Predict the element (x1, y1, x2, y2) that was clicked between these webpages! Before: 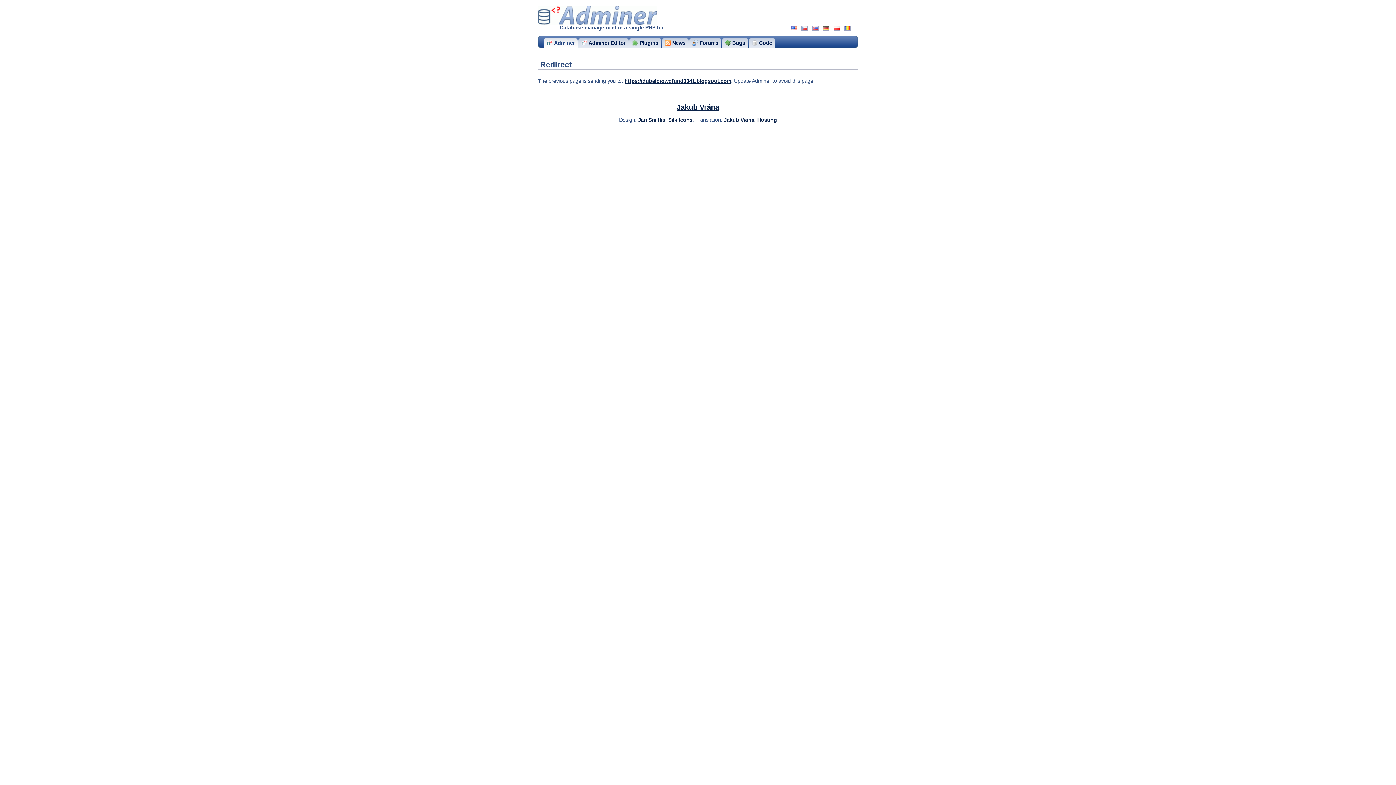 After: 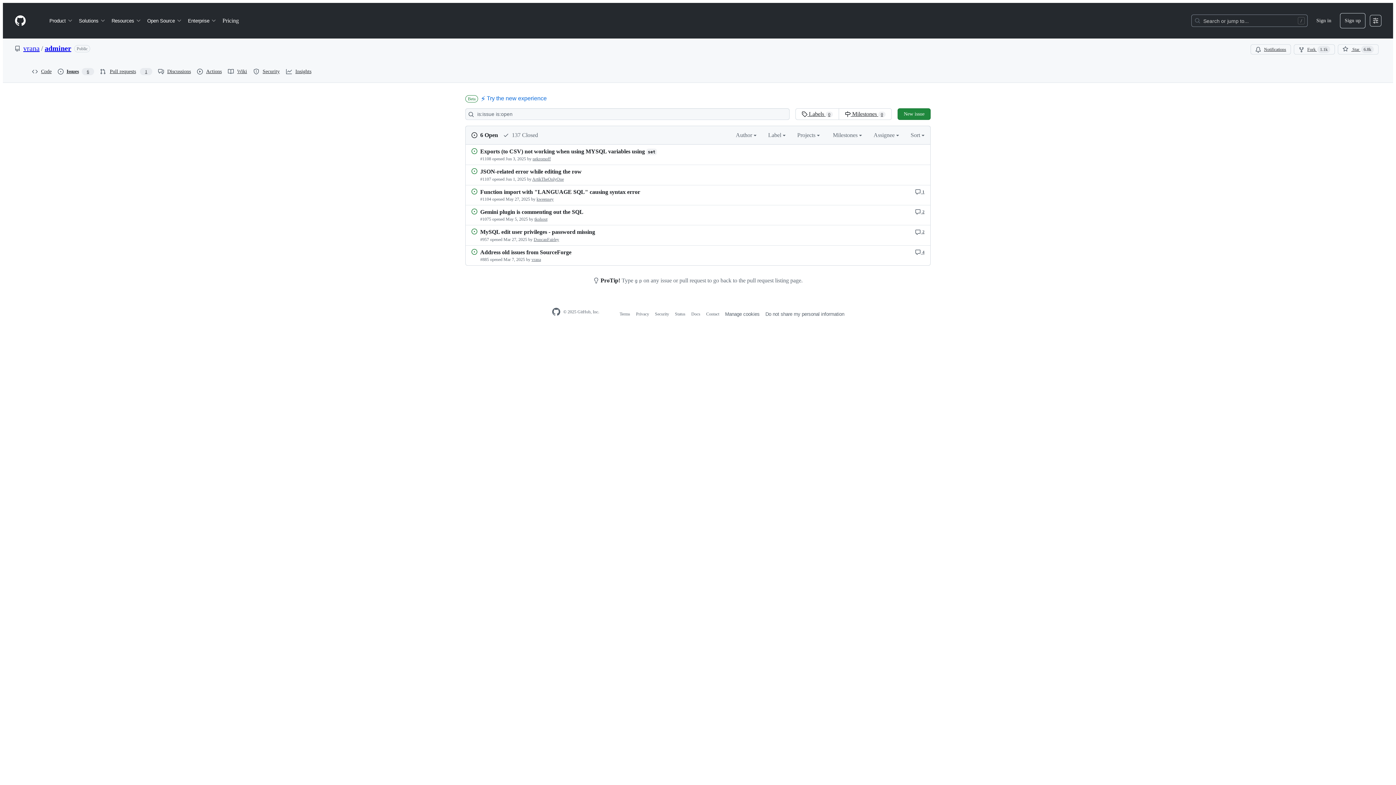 Action: bbox: (722, 37, 748, 47) label: Bugs